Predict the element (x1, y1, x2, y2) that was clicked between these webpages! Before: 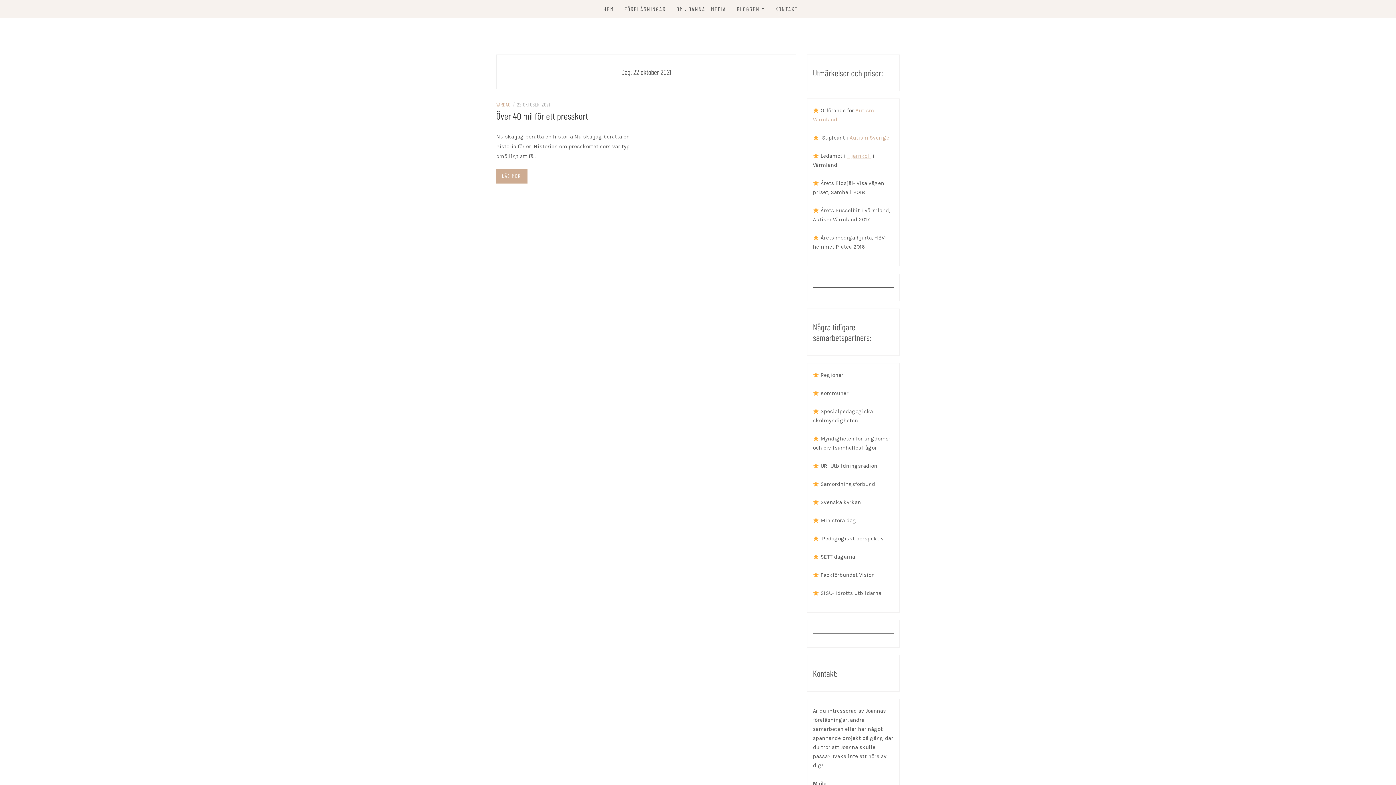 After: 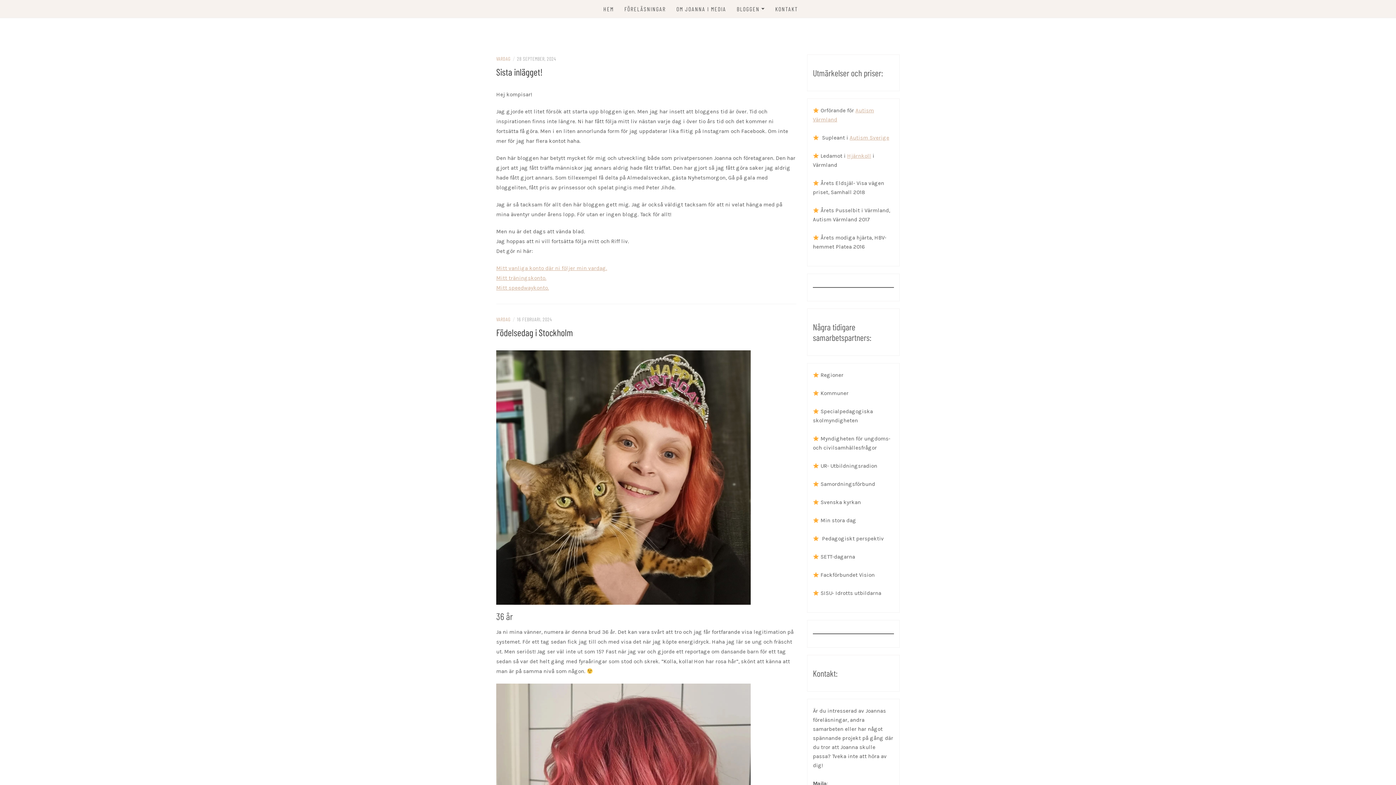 Action: bbox: (736, 0, 764, 18) label: BLOGGEN